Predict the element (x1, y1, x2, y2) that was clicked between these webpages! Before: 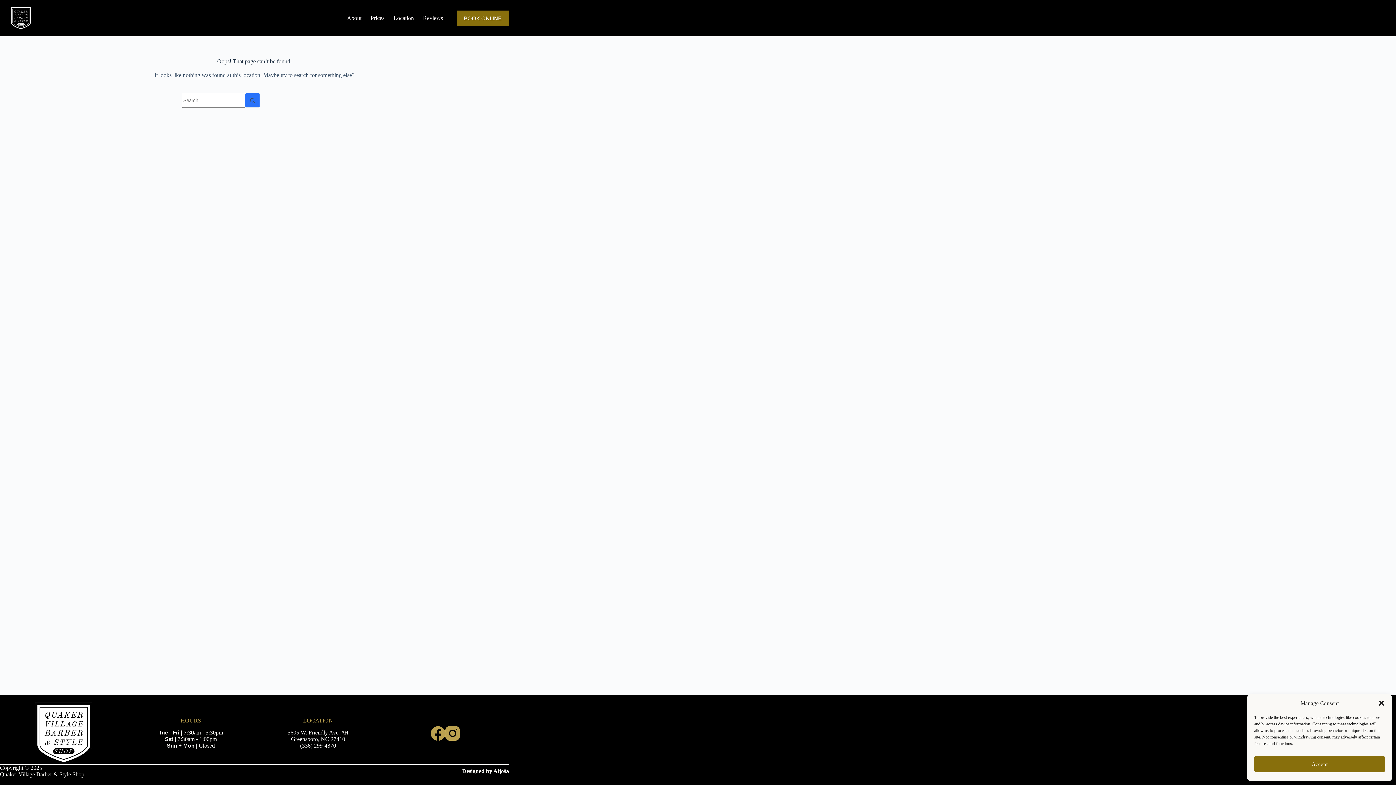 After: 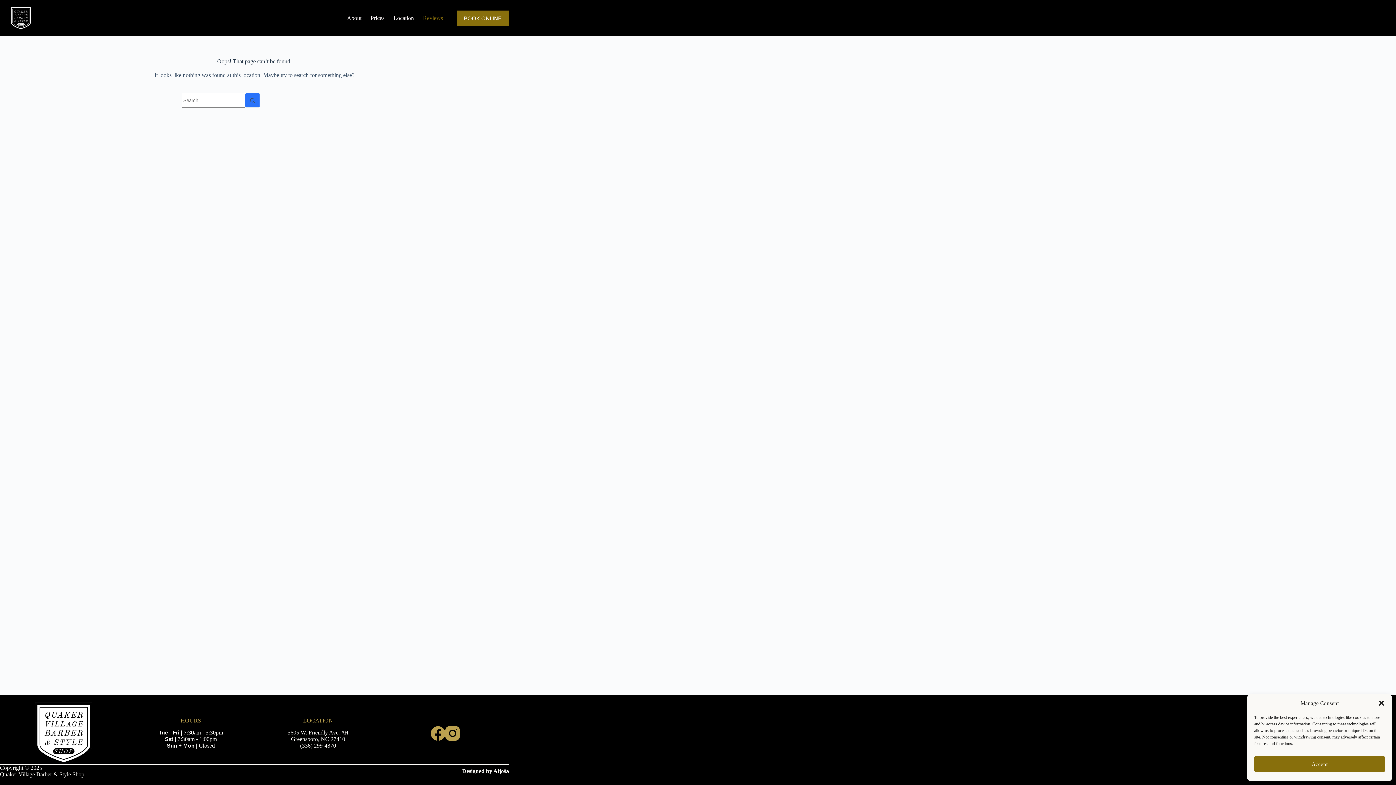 Action: bbox: (418, 0, 447, 36) label: Reviews